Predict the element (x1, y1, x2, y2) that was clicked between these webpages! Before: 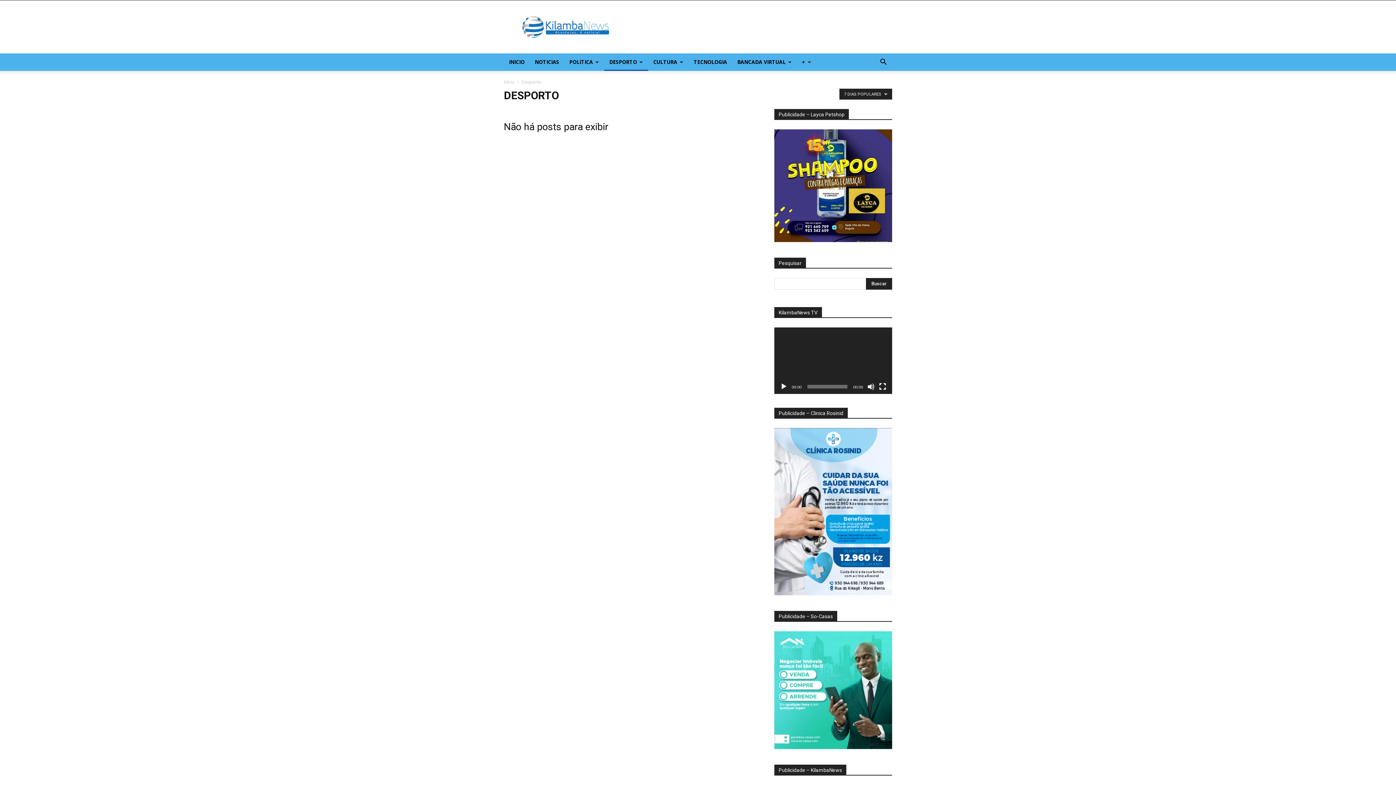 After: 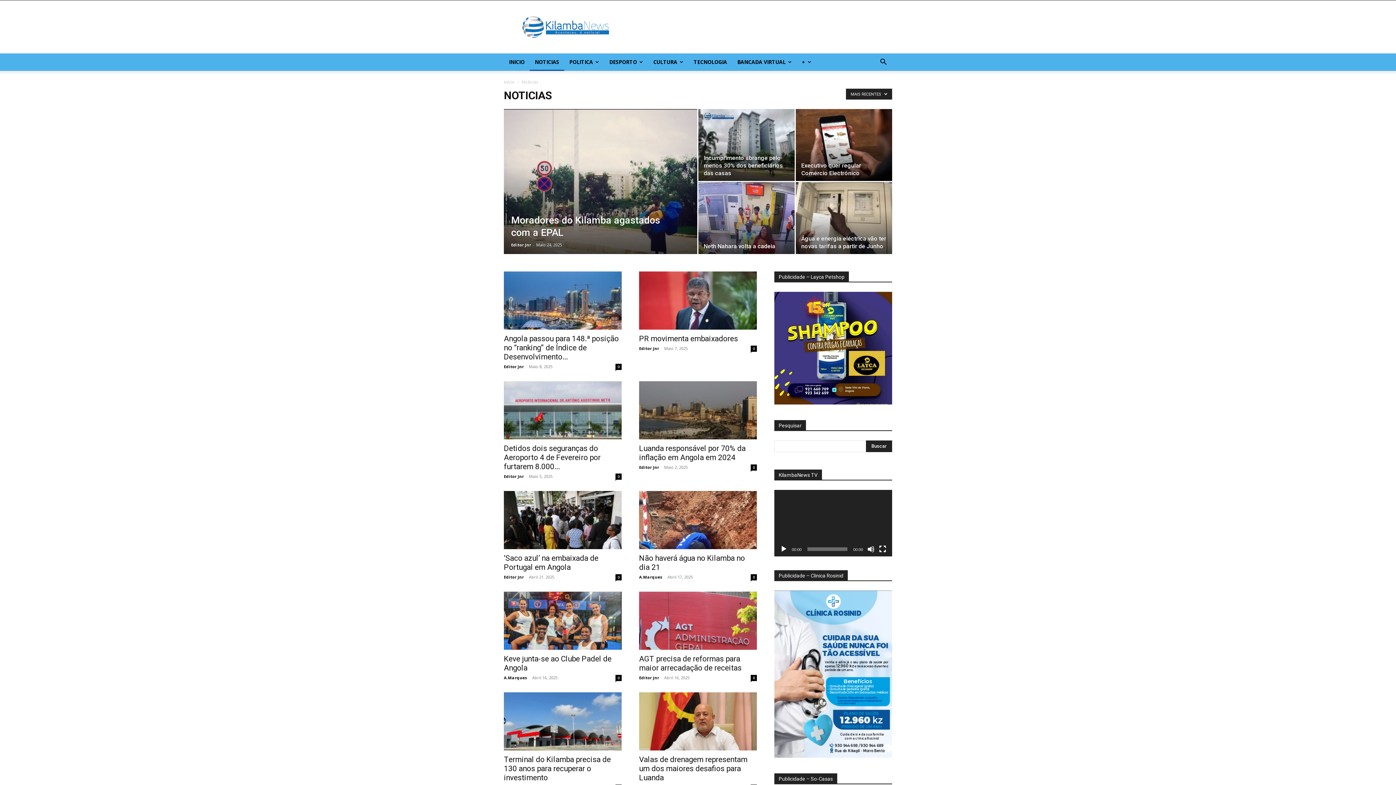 Action: bbox: (529, 53, 564, 70) label: NOTICIAS